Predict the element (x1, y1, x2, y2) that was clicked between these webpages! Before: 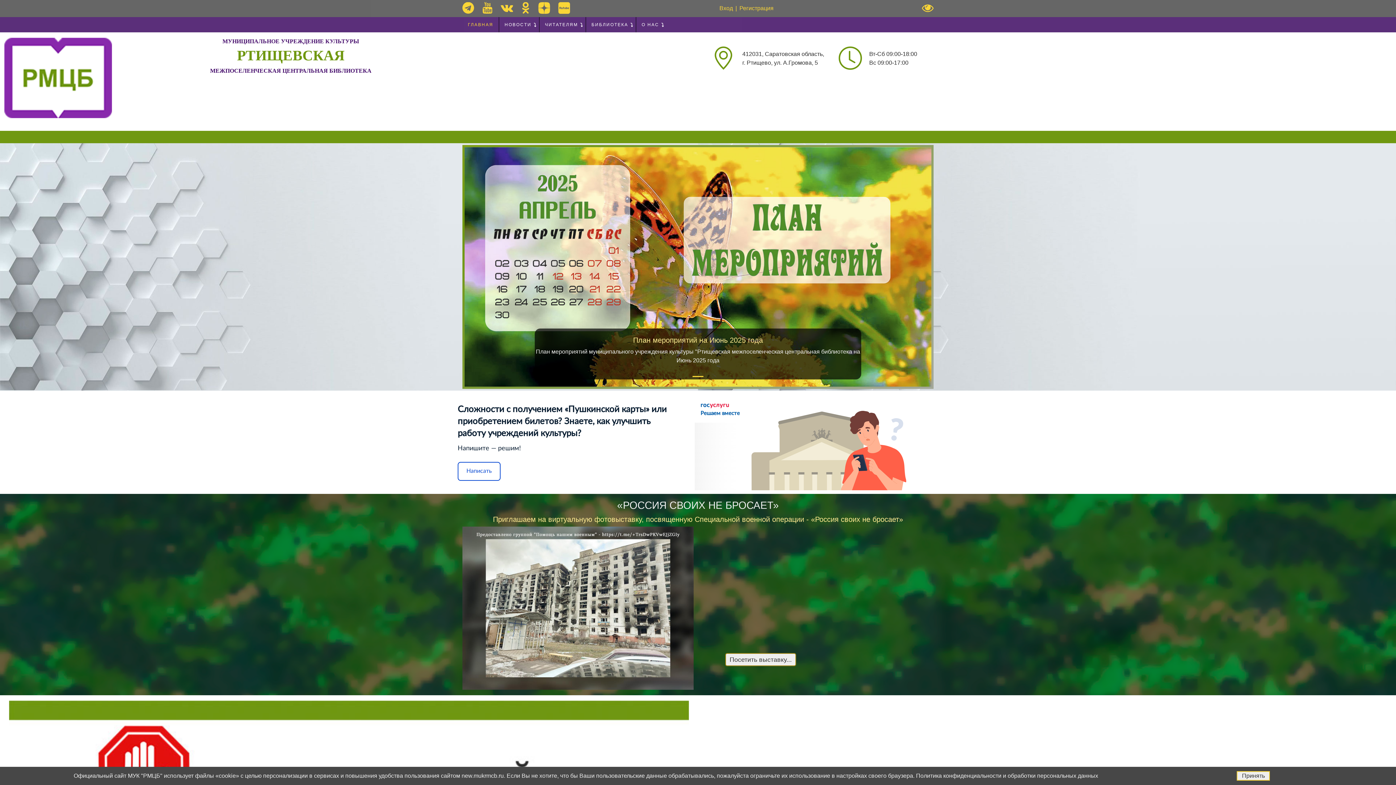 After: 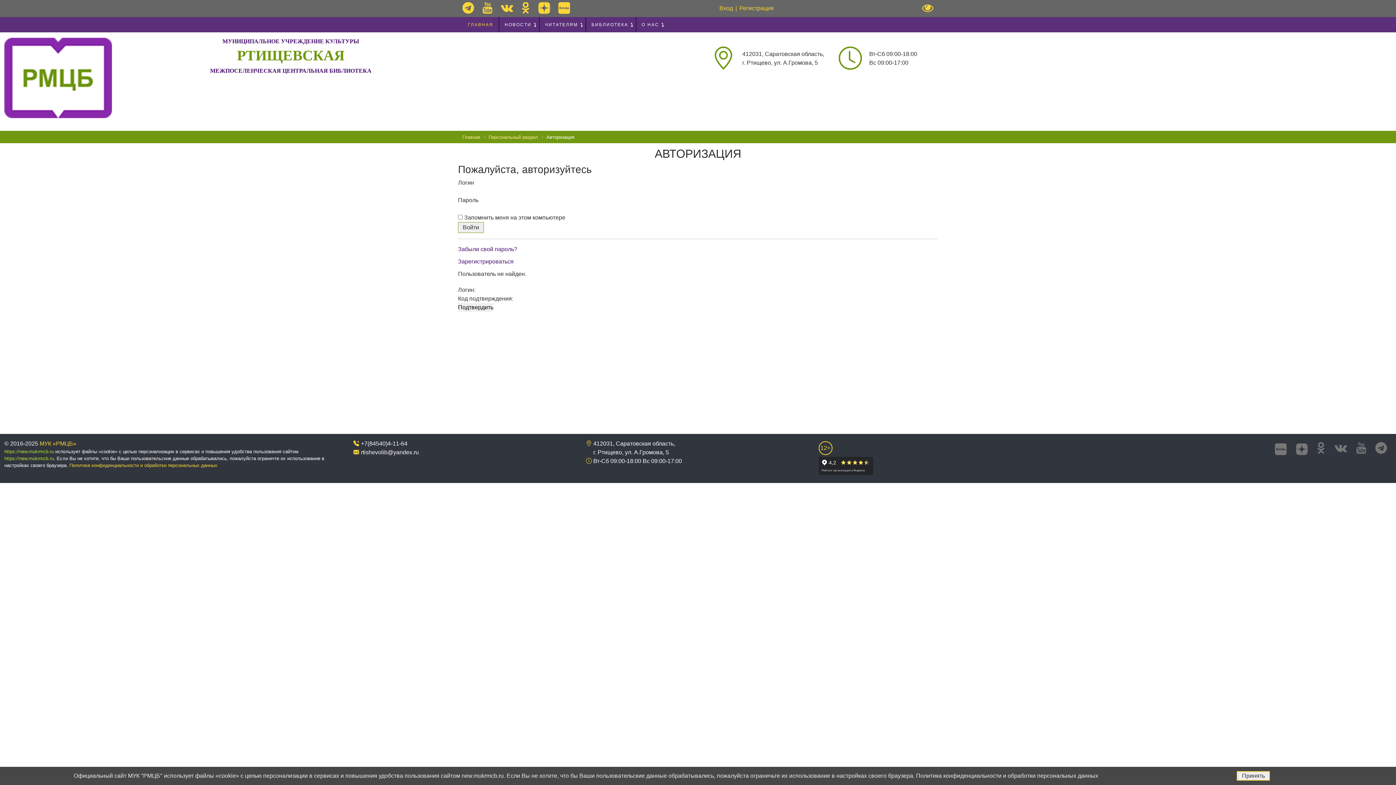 Action: bbox: (719, 4, 733, 12) label: Вход